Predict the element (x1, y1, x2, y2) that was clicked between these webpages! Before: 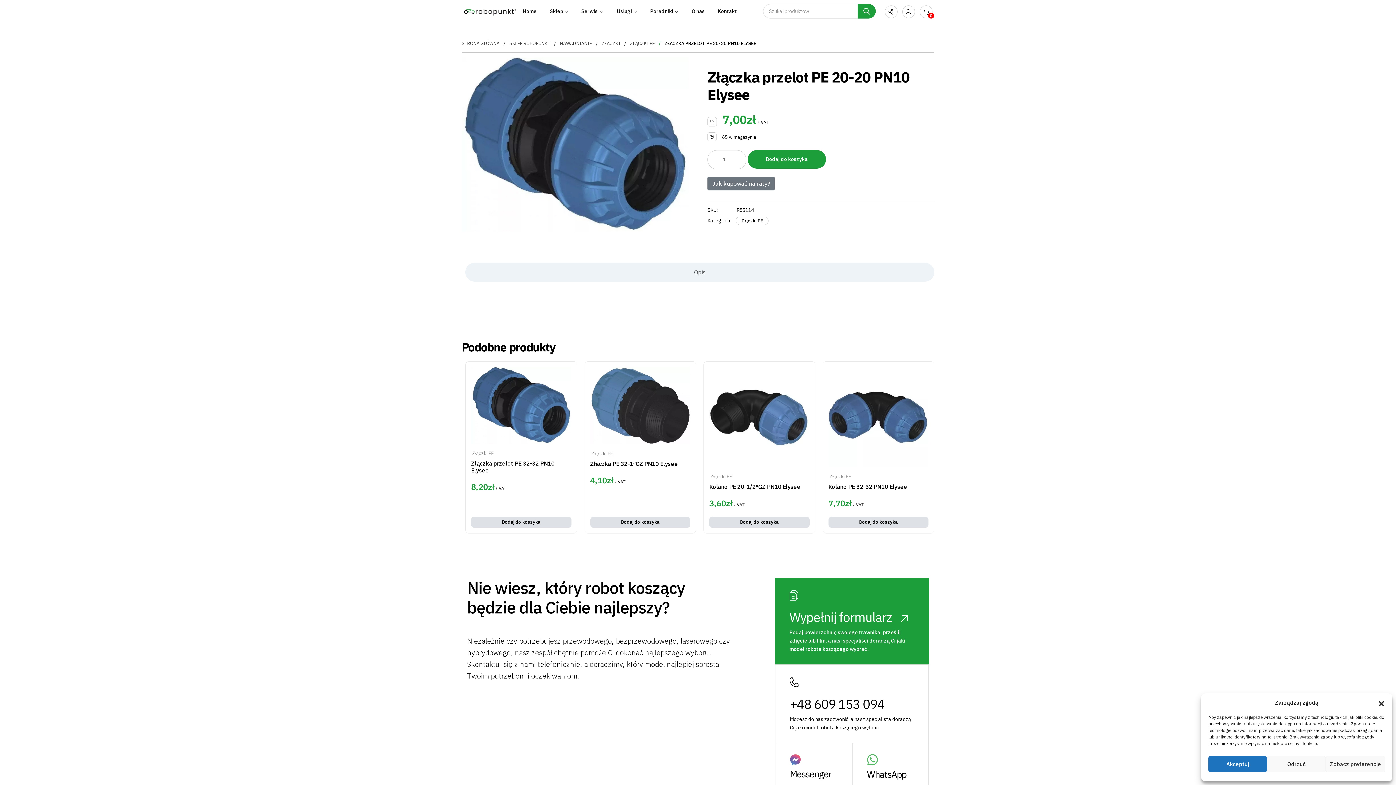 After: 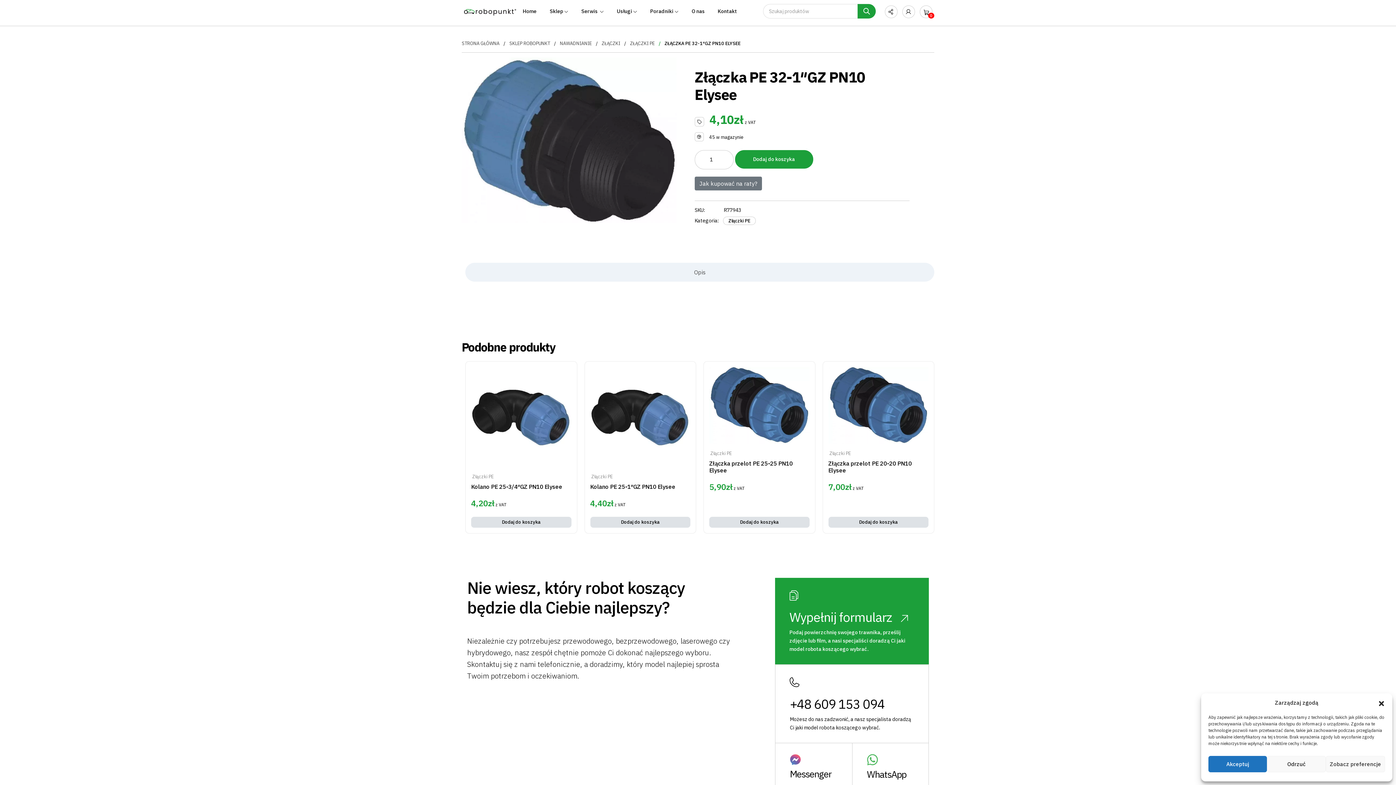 Action: bbox: (590, 460, 678, 467) label: Złączka PE 32-1″GZ PN10 Elysee